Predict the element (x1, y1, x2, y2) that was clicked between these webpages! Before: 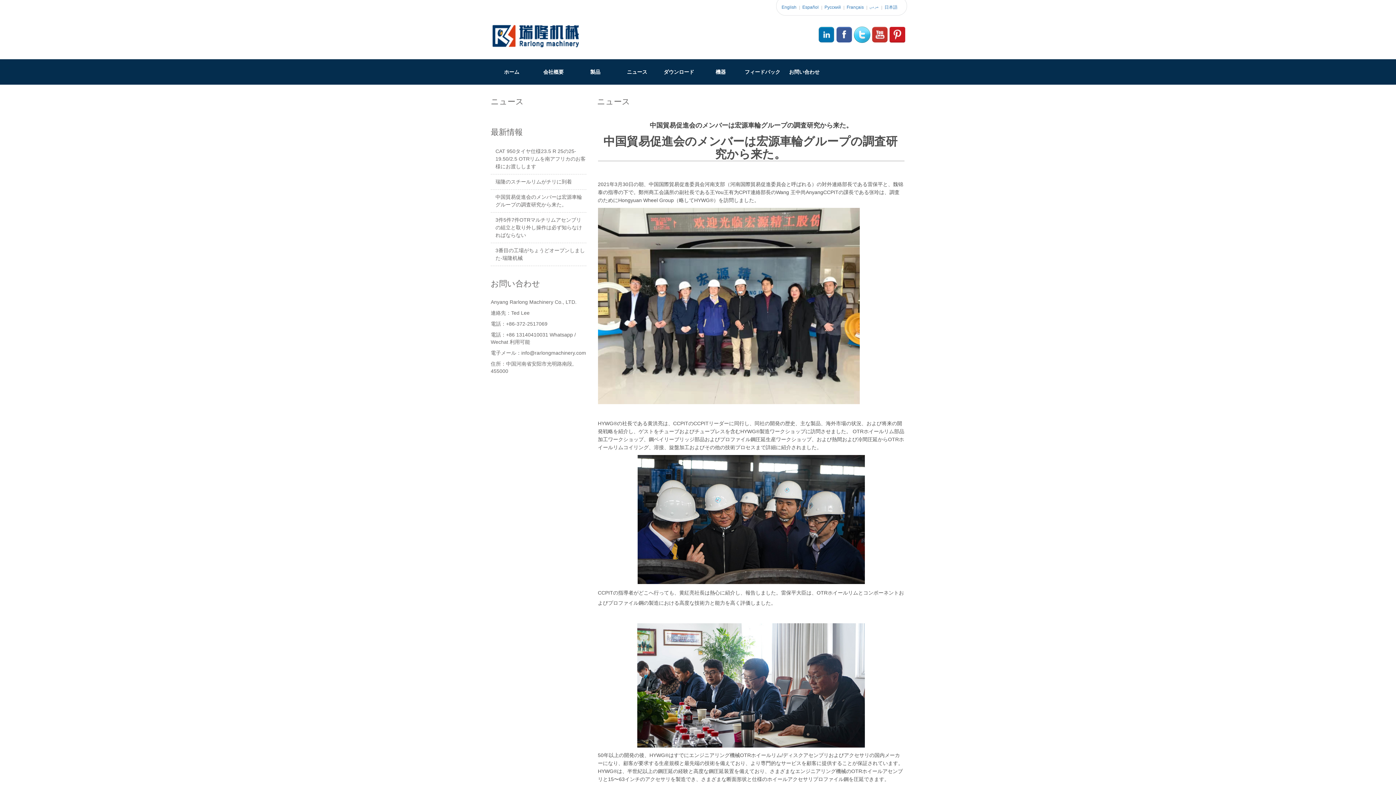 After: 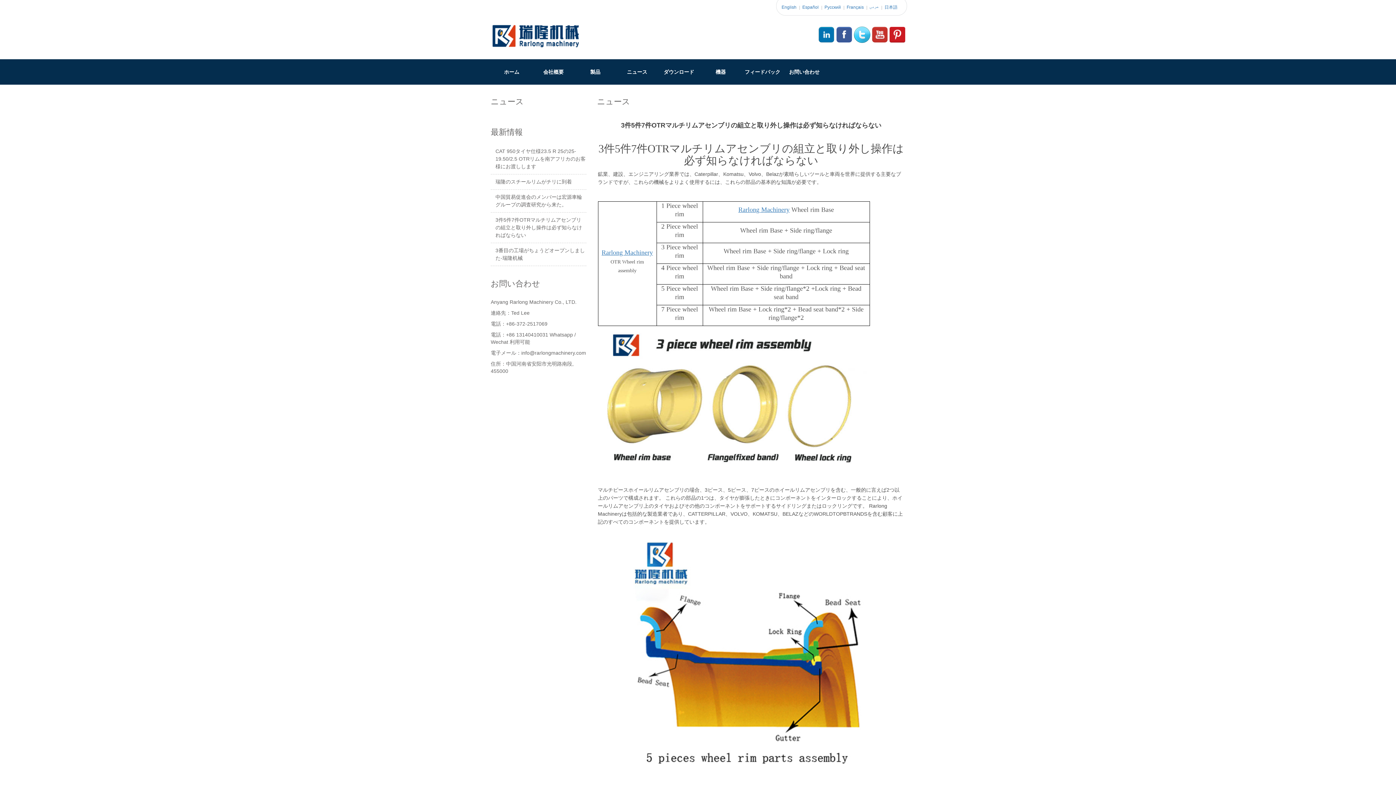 Action: bbox: (495, 217, 582, 238) label: 3件5件7件OTRマルチリムアセンブリの組立と取り外し操作は必ず知らなければならない